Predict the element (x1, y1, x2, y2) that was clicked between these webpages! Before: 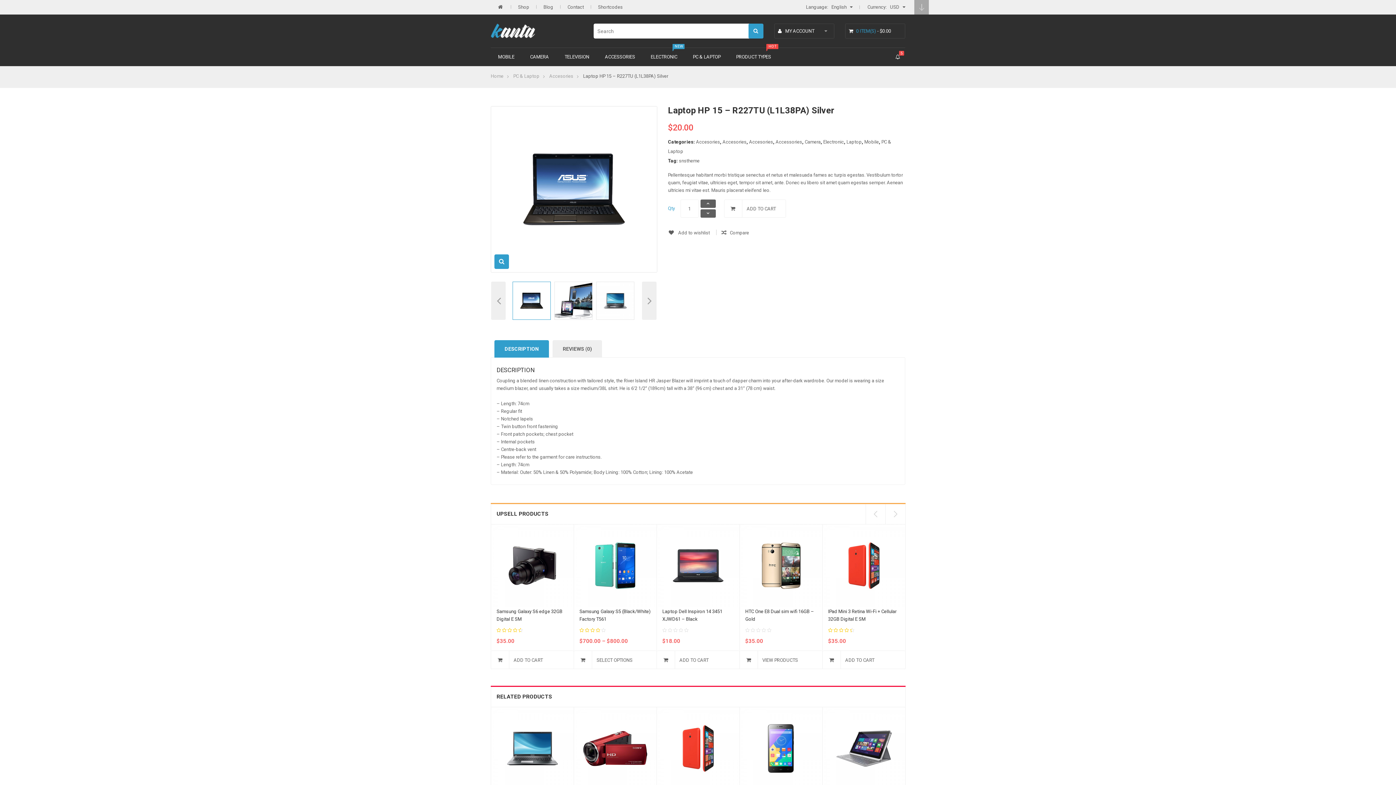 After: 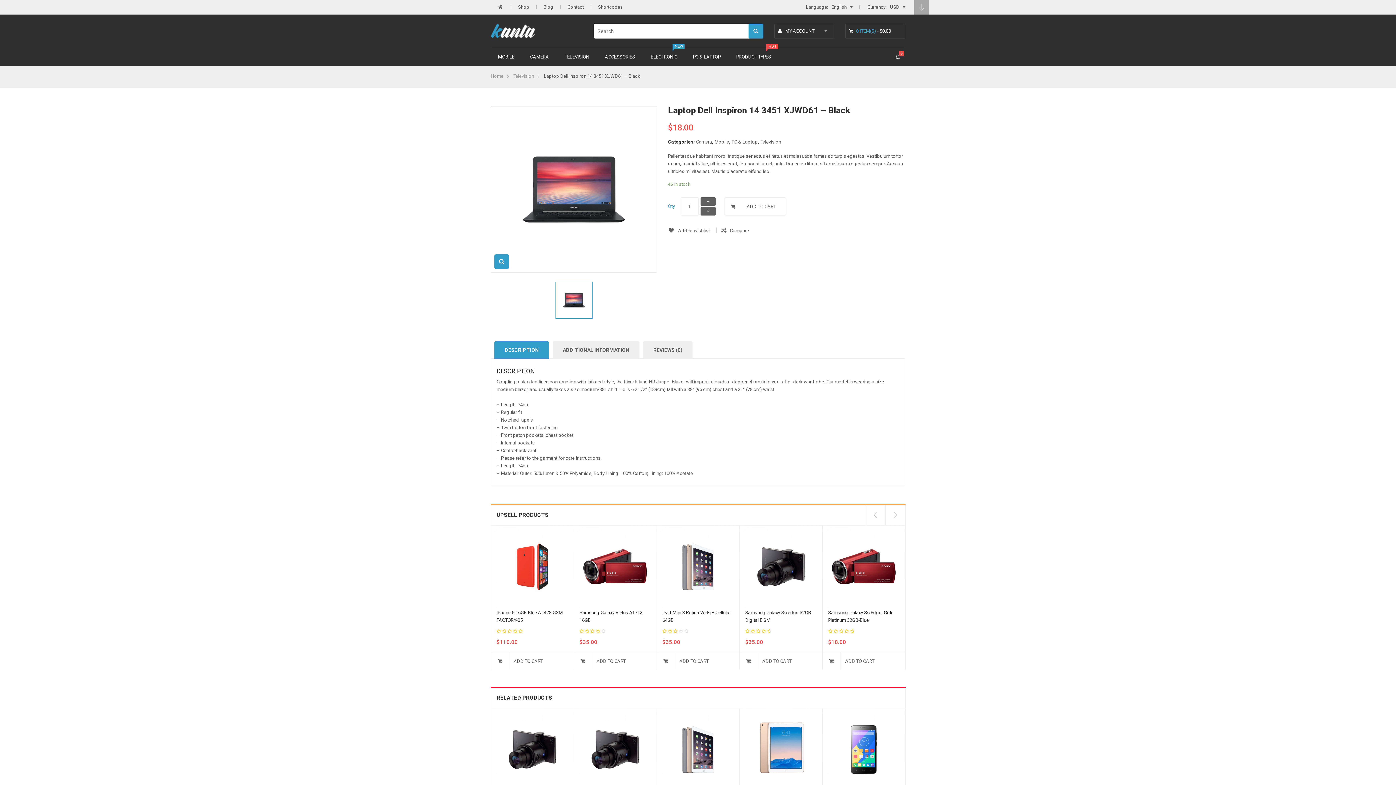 Action: bbox: (822, 524, 905, 607)